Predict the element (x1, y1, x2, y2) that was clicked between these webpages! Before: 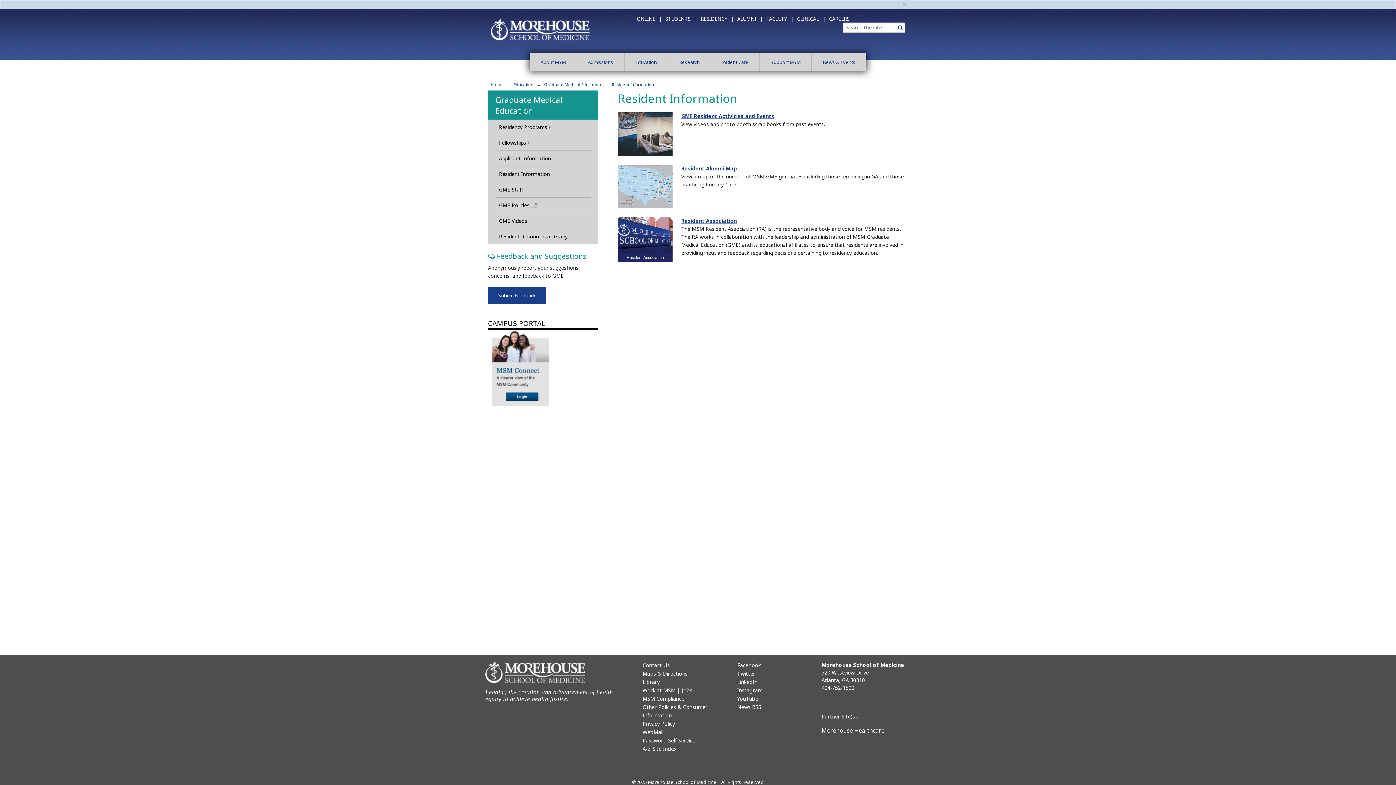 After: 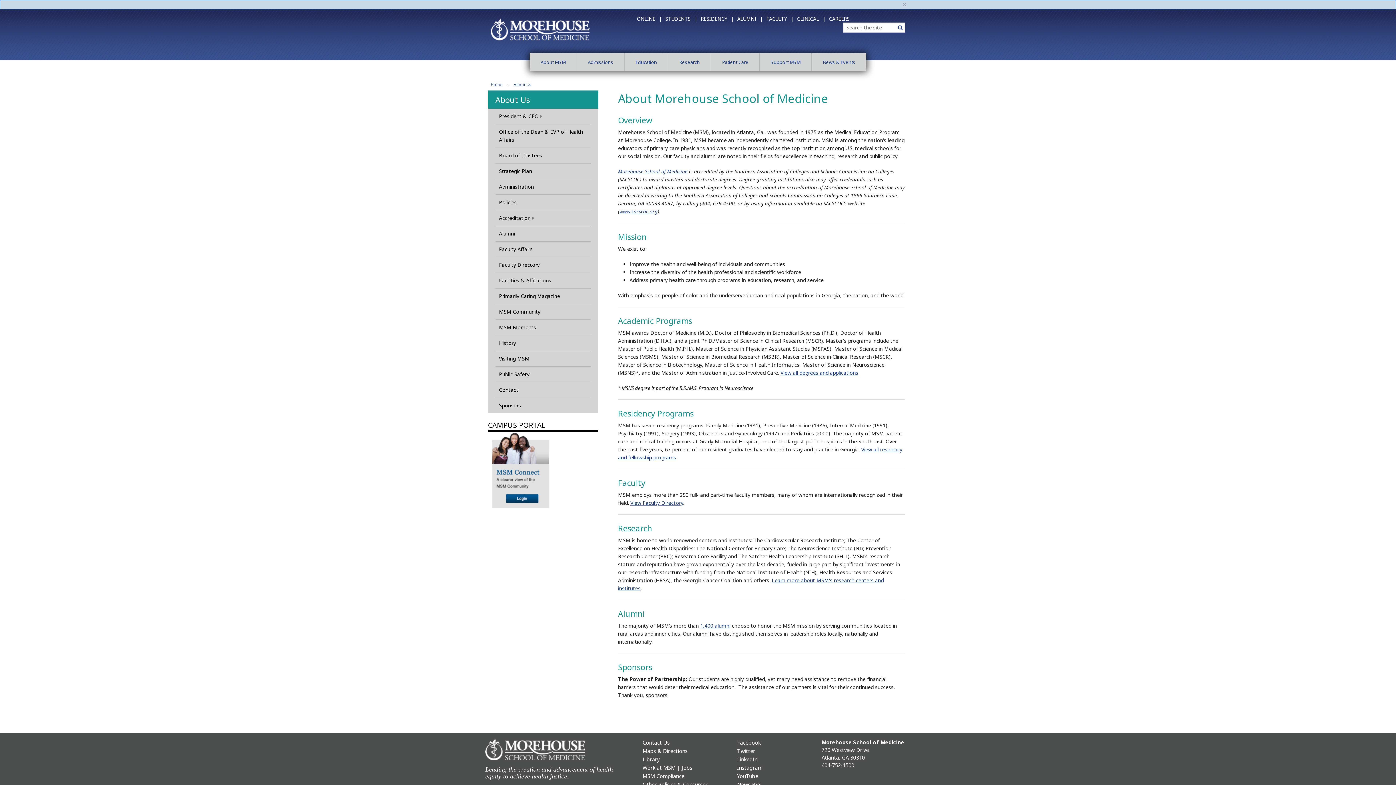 Action: bbox: (529, 53, 577, 71) label: About MSM